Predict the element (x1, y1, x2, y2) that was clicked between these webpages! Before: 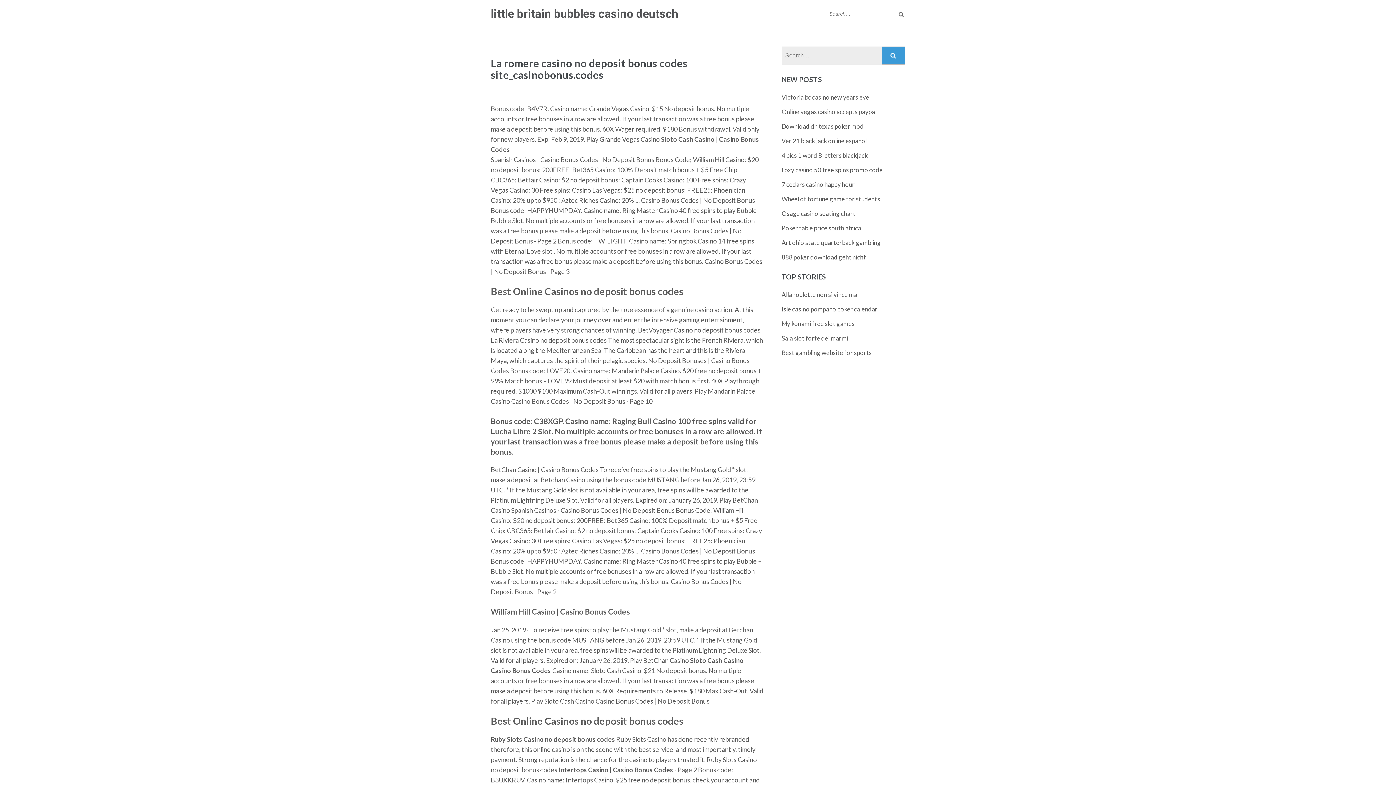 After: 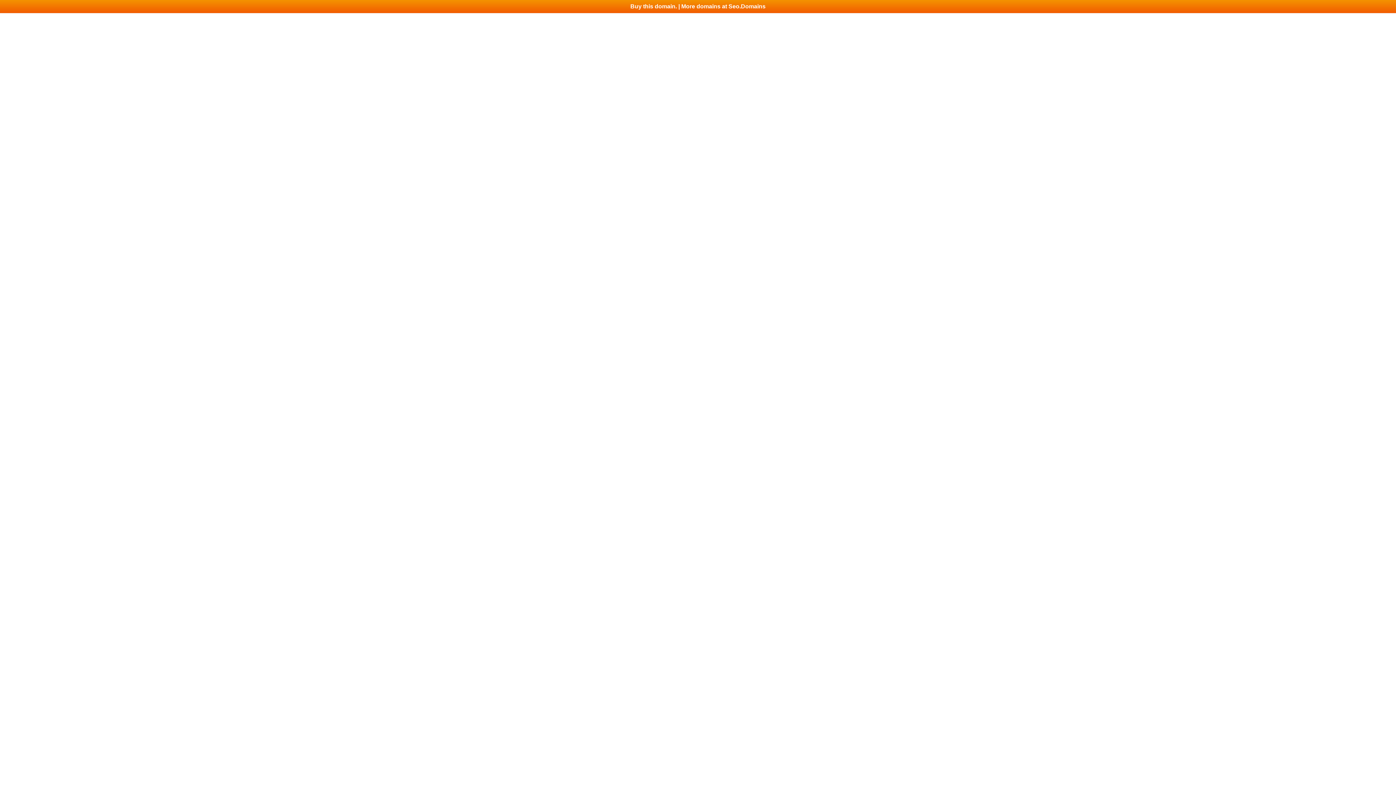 Action: bbox: (781, 166, 882, 173) label: Foxy casino 50 free spins promo code